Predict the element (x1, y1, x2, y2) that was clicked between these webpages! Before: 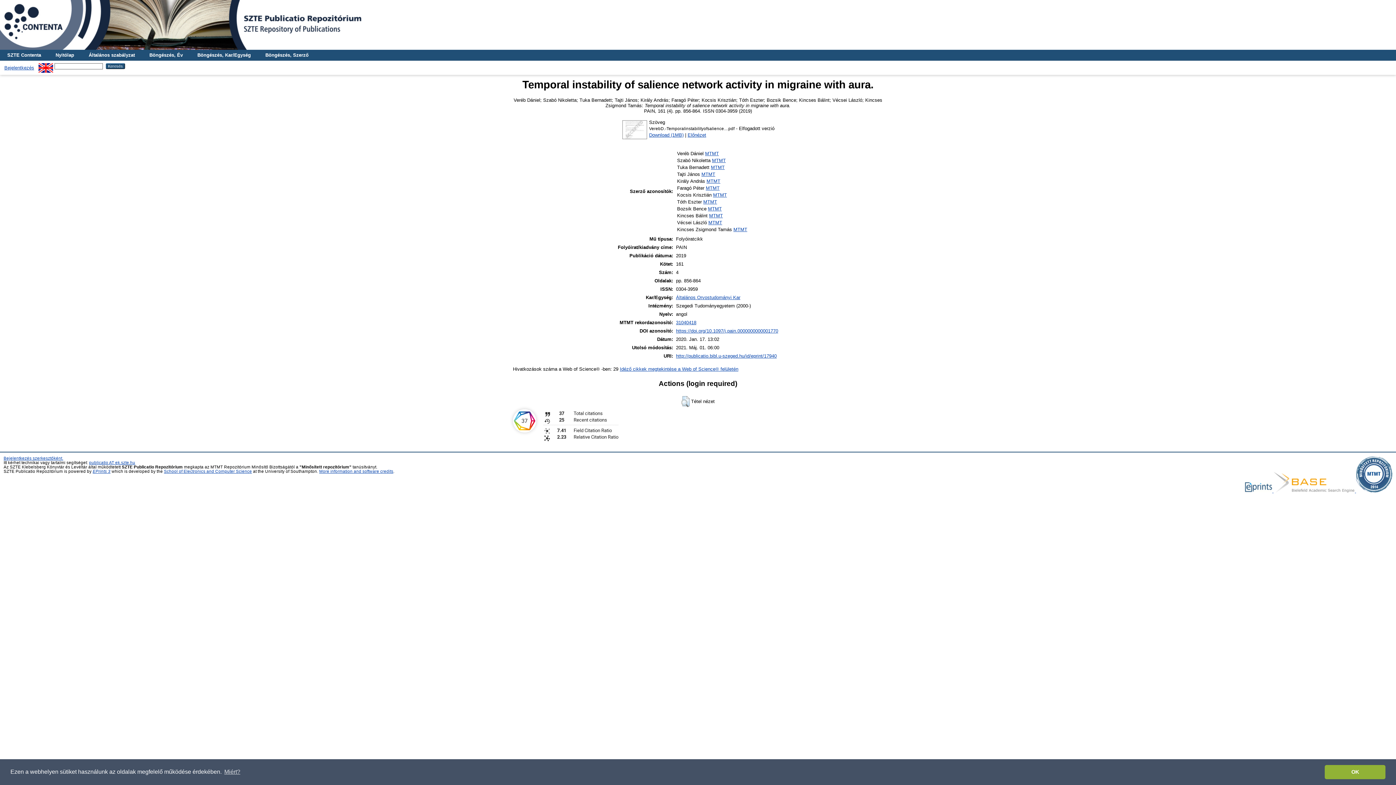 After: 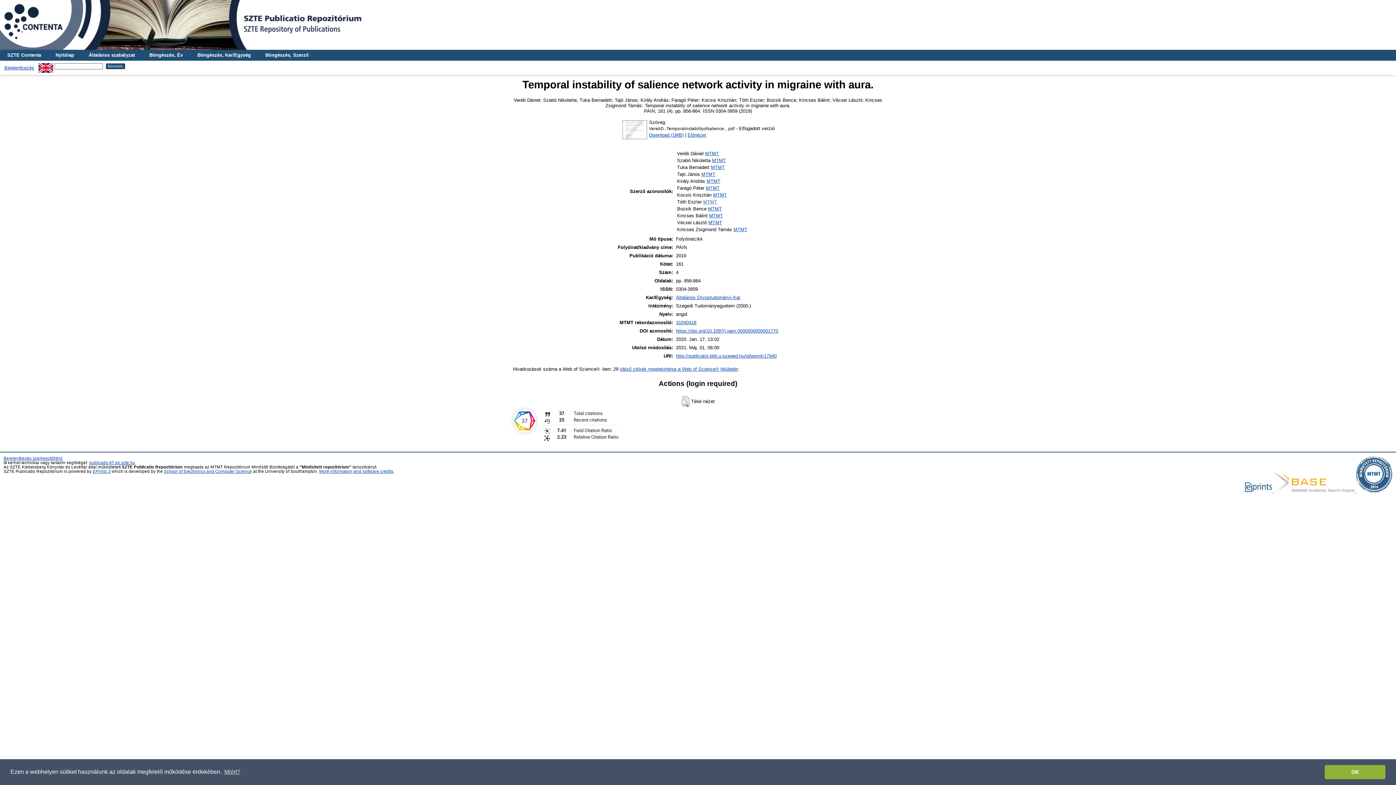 Action: bbox: (703, 199, 717, 204) label: MTMT